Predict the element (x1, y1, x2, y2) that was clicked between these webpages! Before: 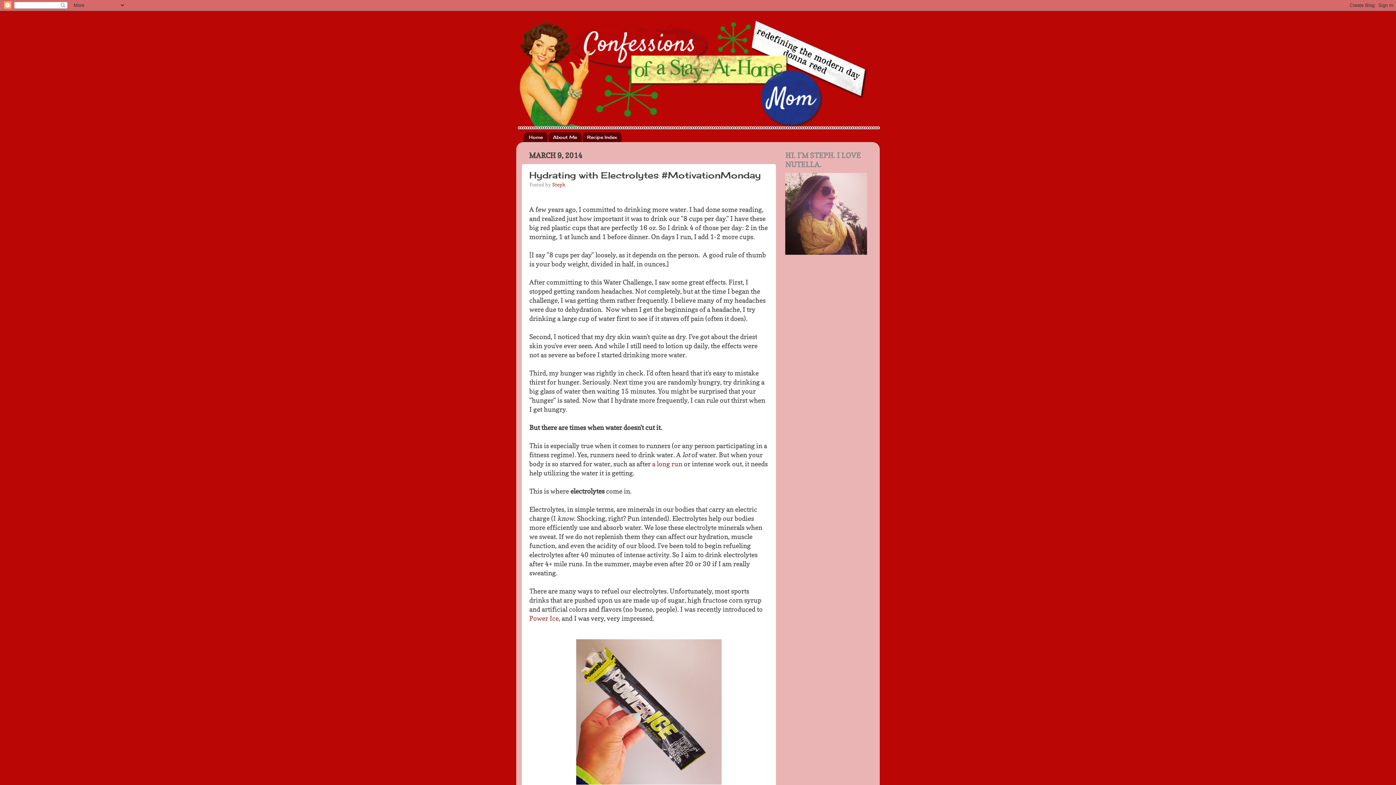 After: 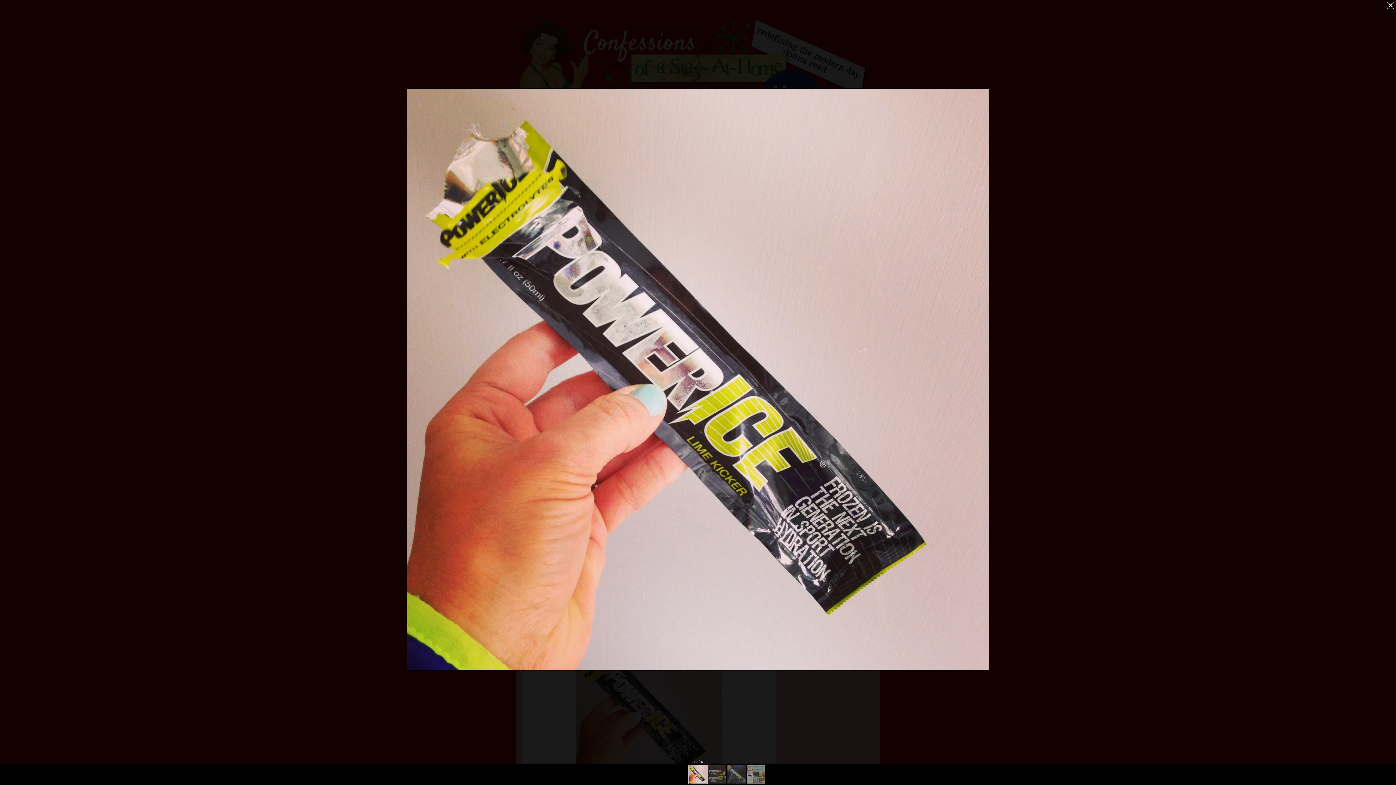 Action: bbox: (576, 780, 721, 786)